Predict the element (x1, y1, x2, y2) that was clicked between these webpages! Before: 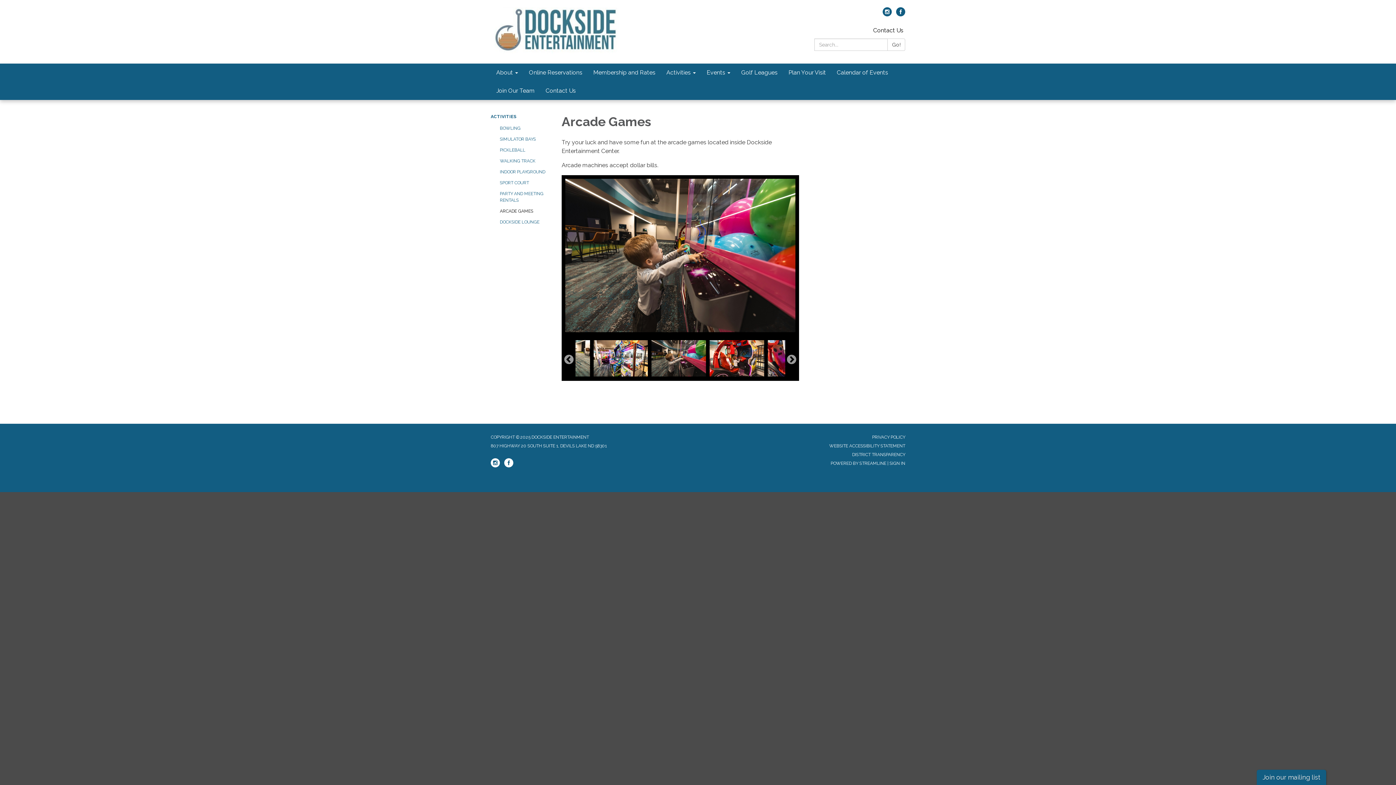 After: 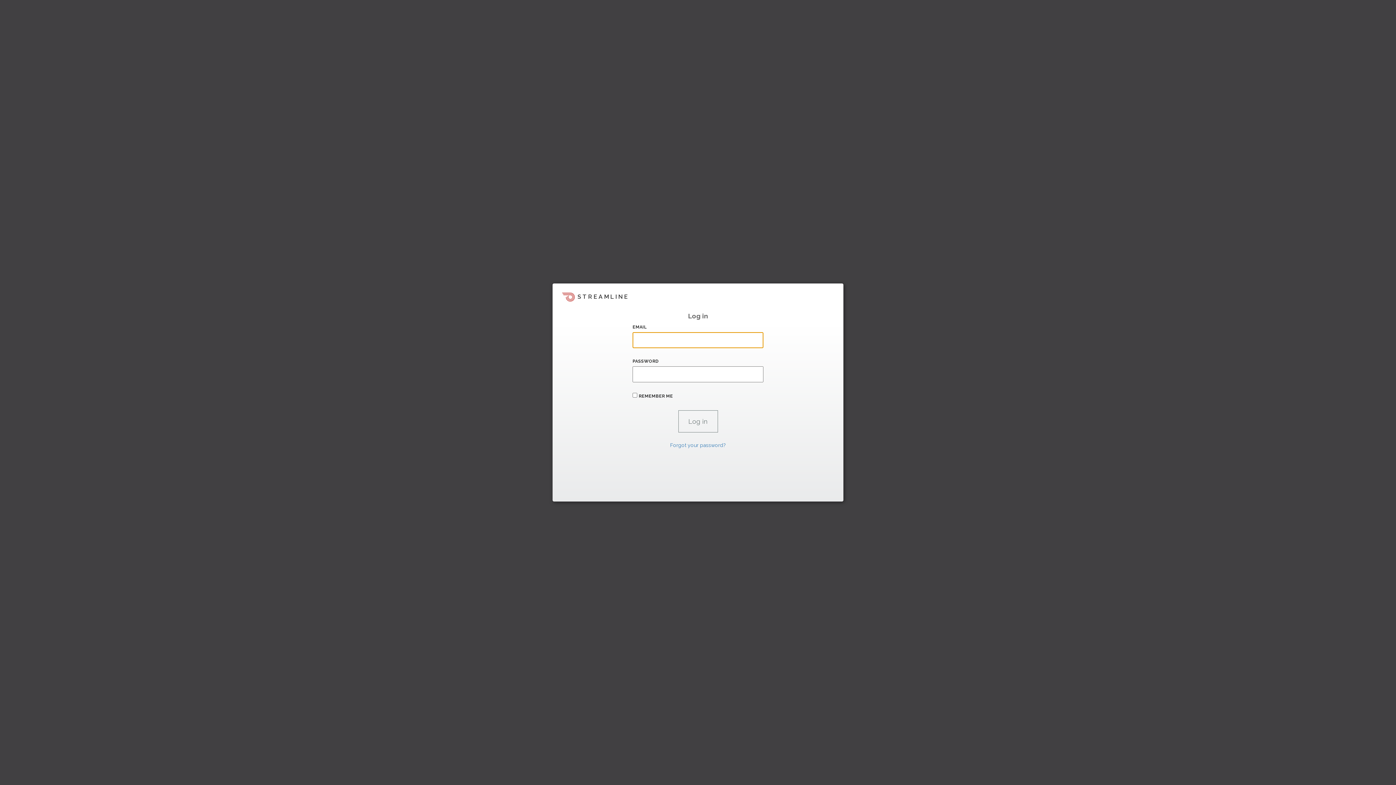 Action: label: SIGN IN bbox: (889, 461, 905, 466)